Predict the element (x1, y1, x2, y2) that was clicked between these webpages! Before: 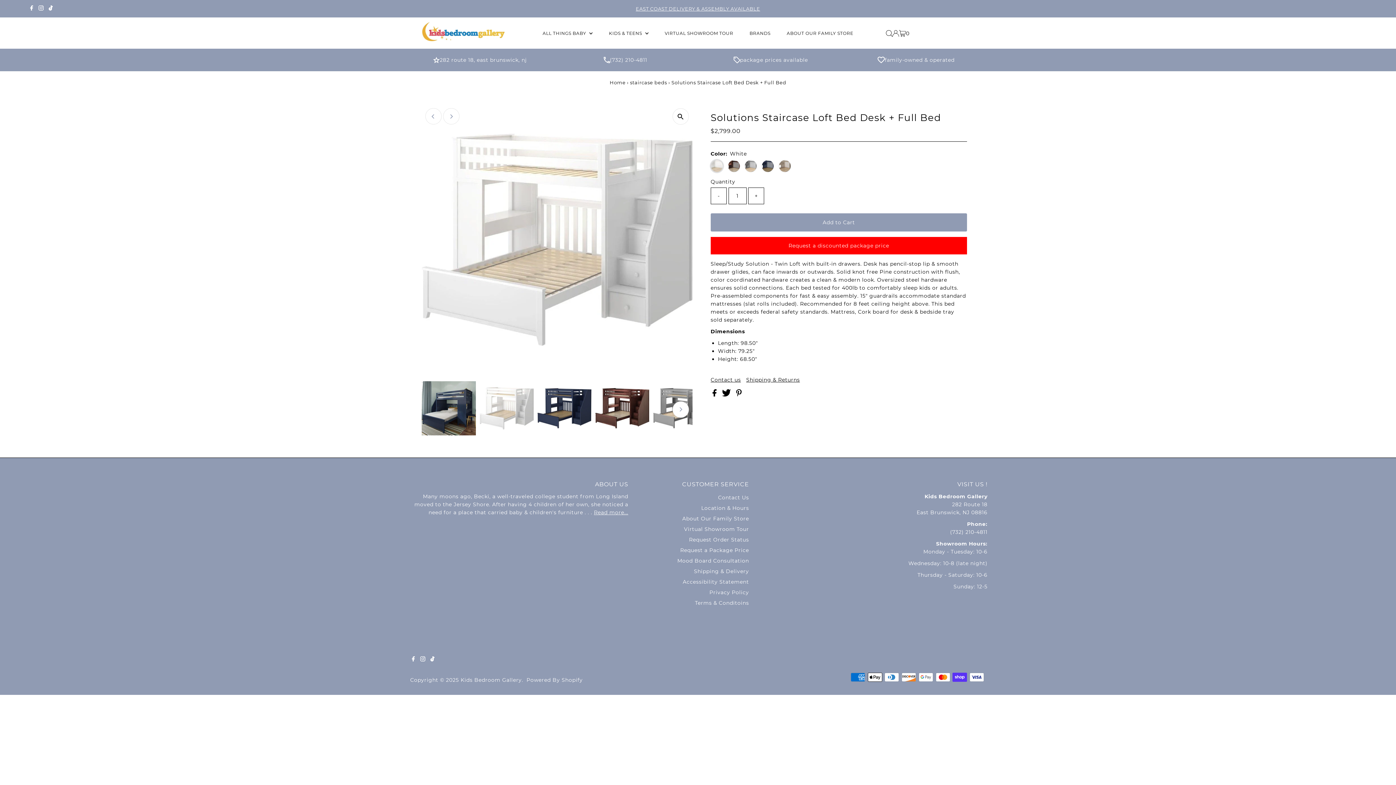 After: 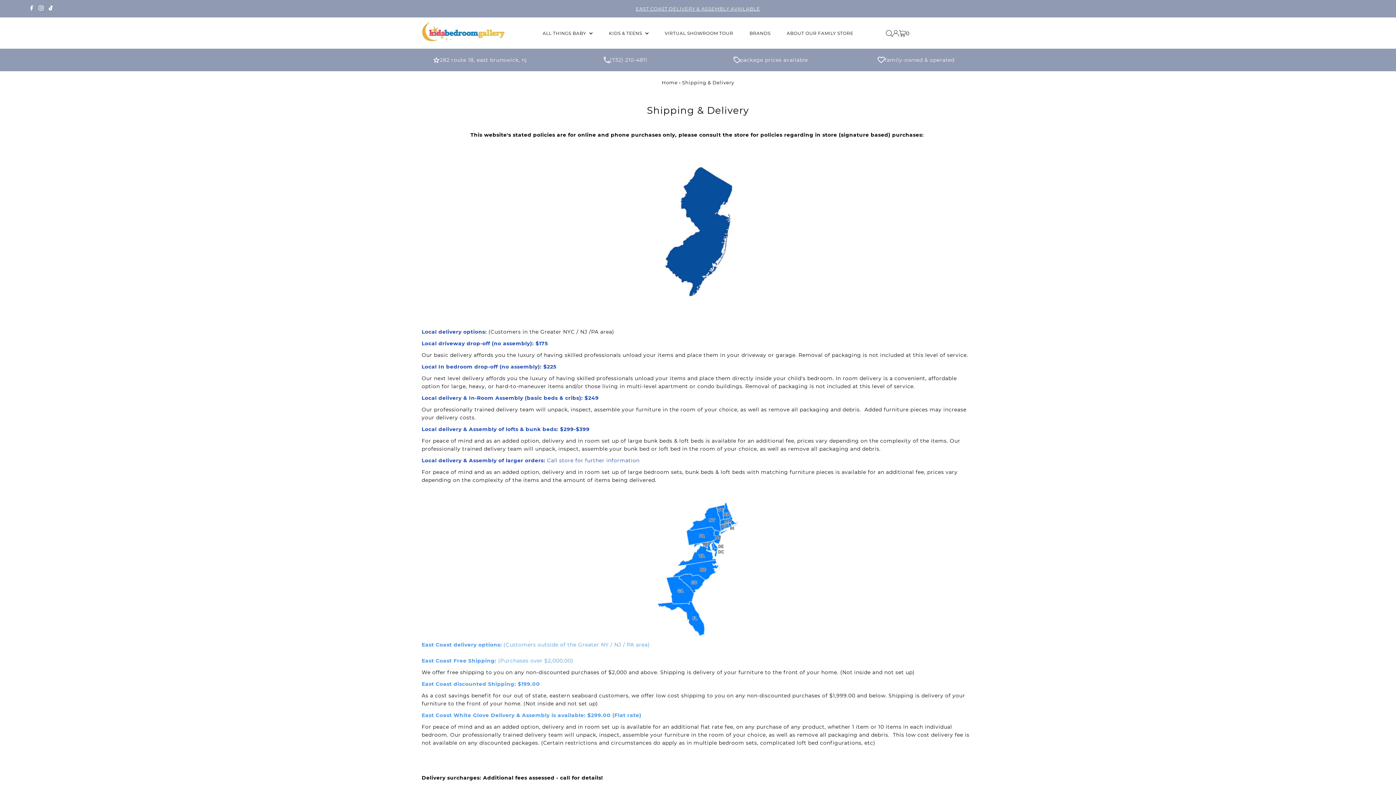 Action: bbox: (635, 5, 760, 11) label: EAST COAST DELIVERY & ASSEMBLY AVAILABLE